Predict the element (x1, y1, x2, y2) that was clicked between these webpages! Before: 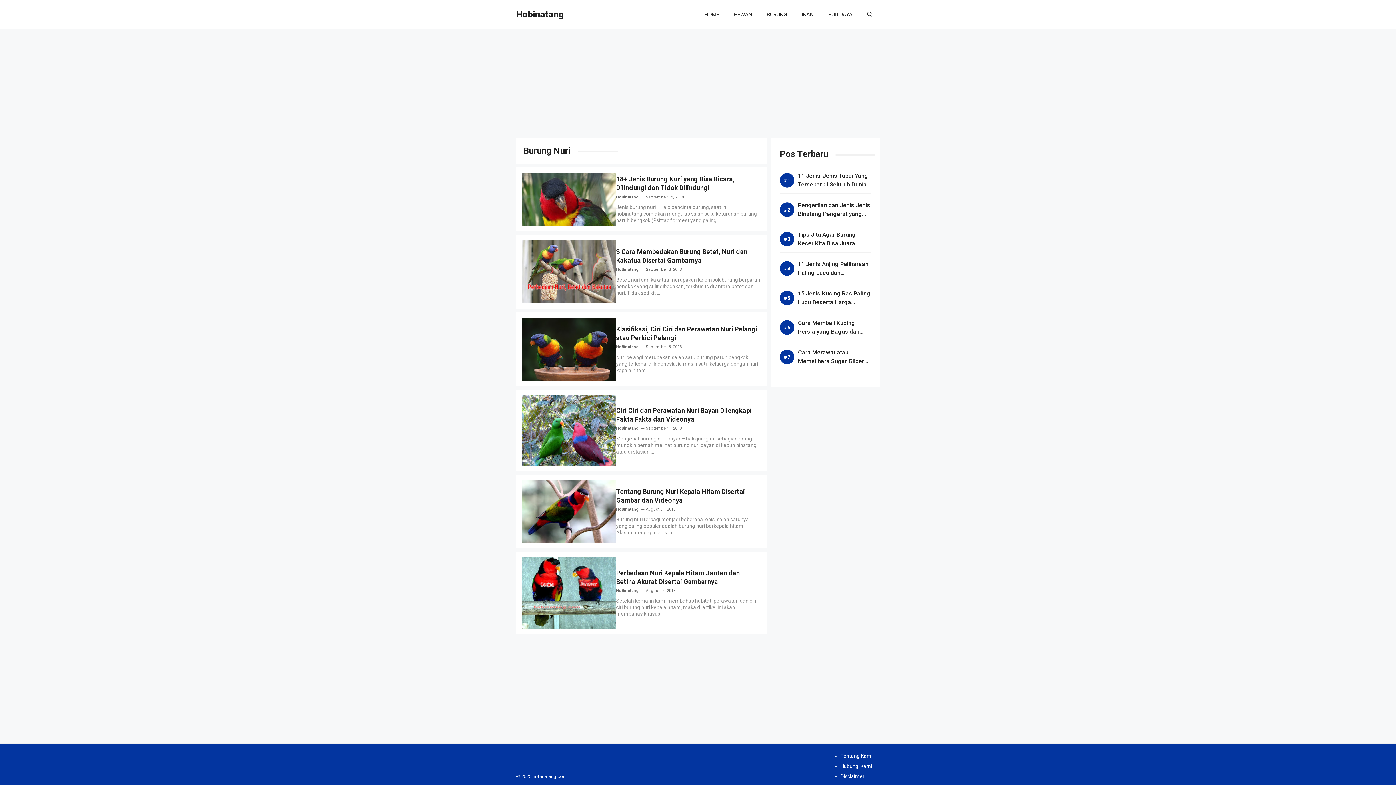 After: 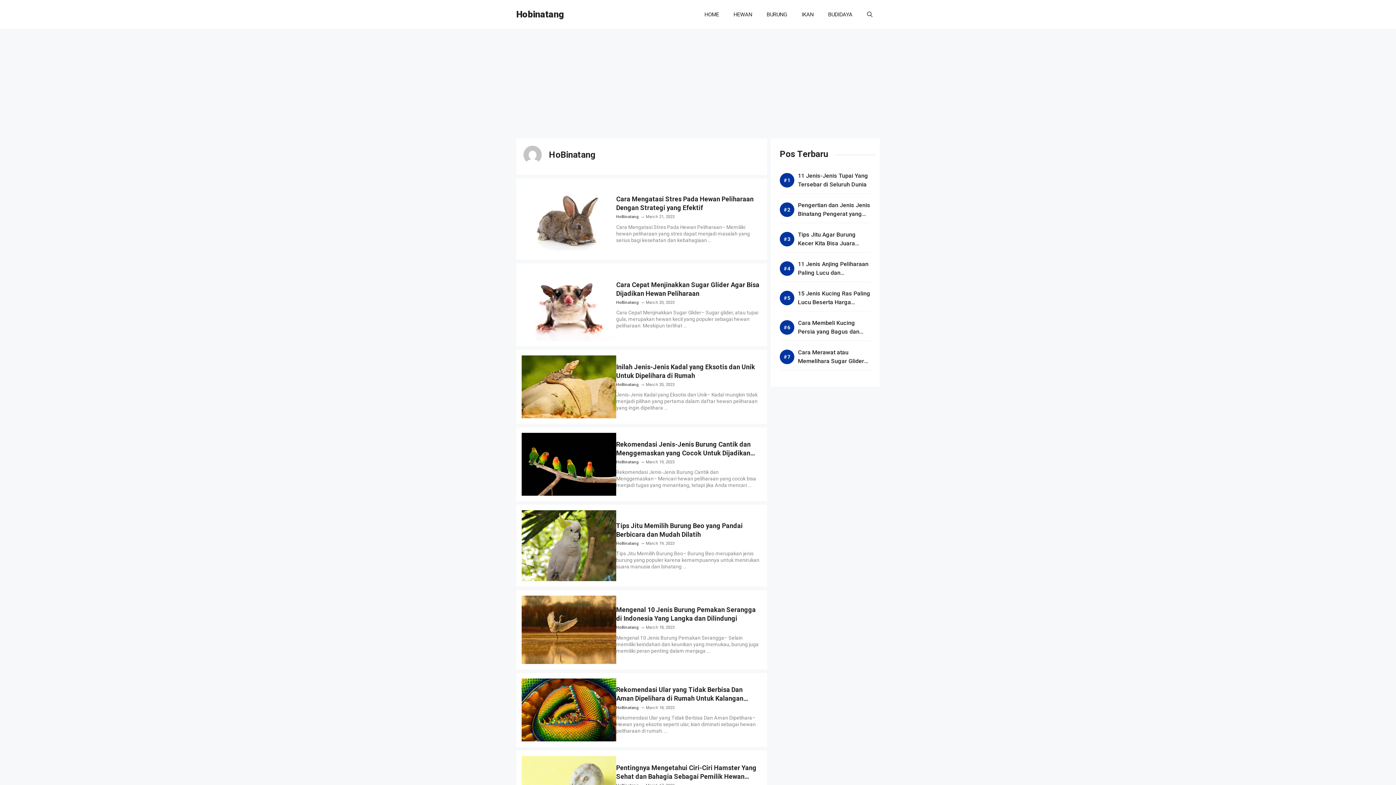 Action: label: HoBinatang bbox: (616, 506, 638, 512)